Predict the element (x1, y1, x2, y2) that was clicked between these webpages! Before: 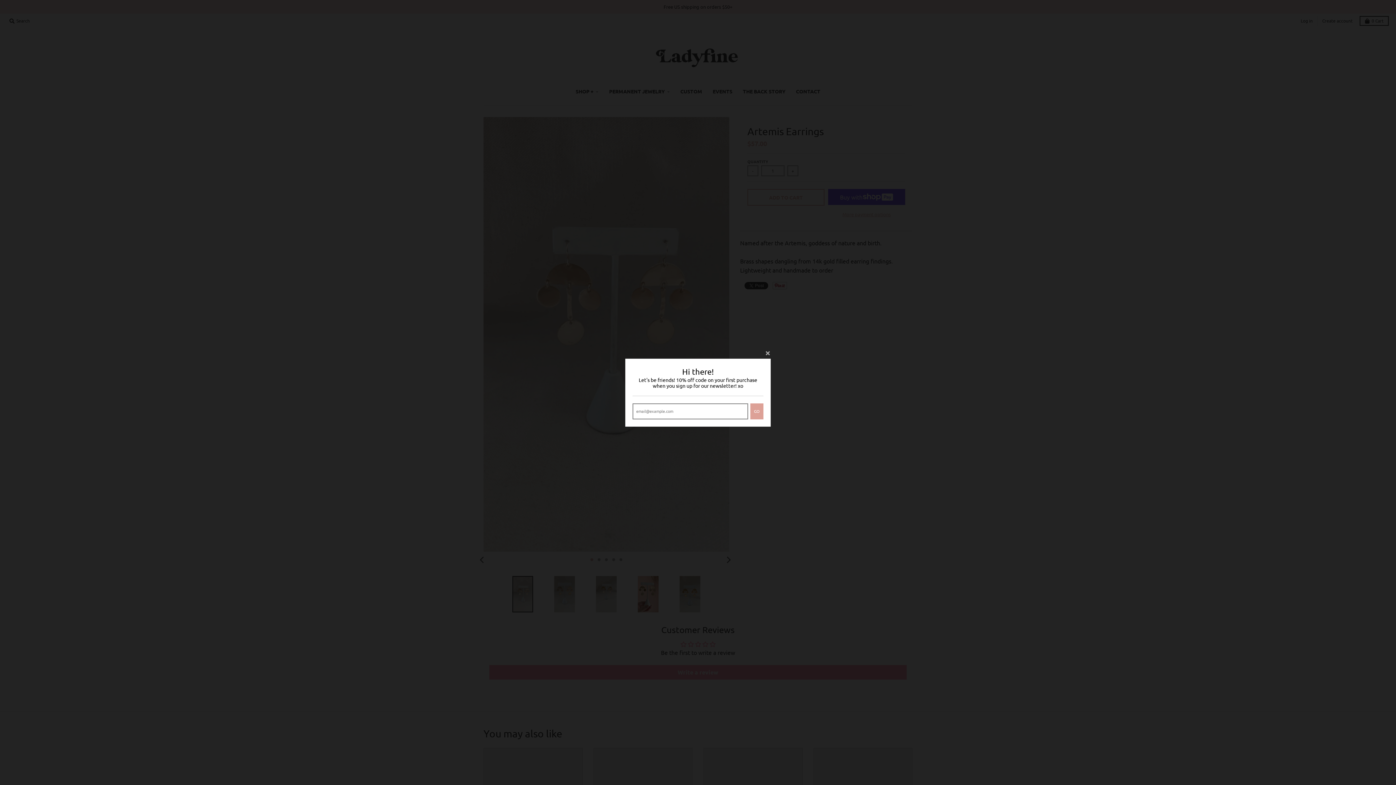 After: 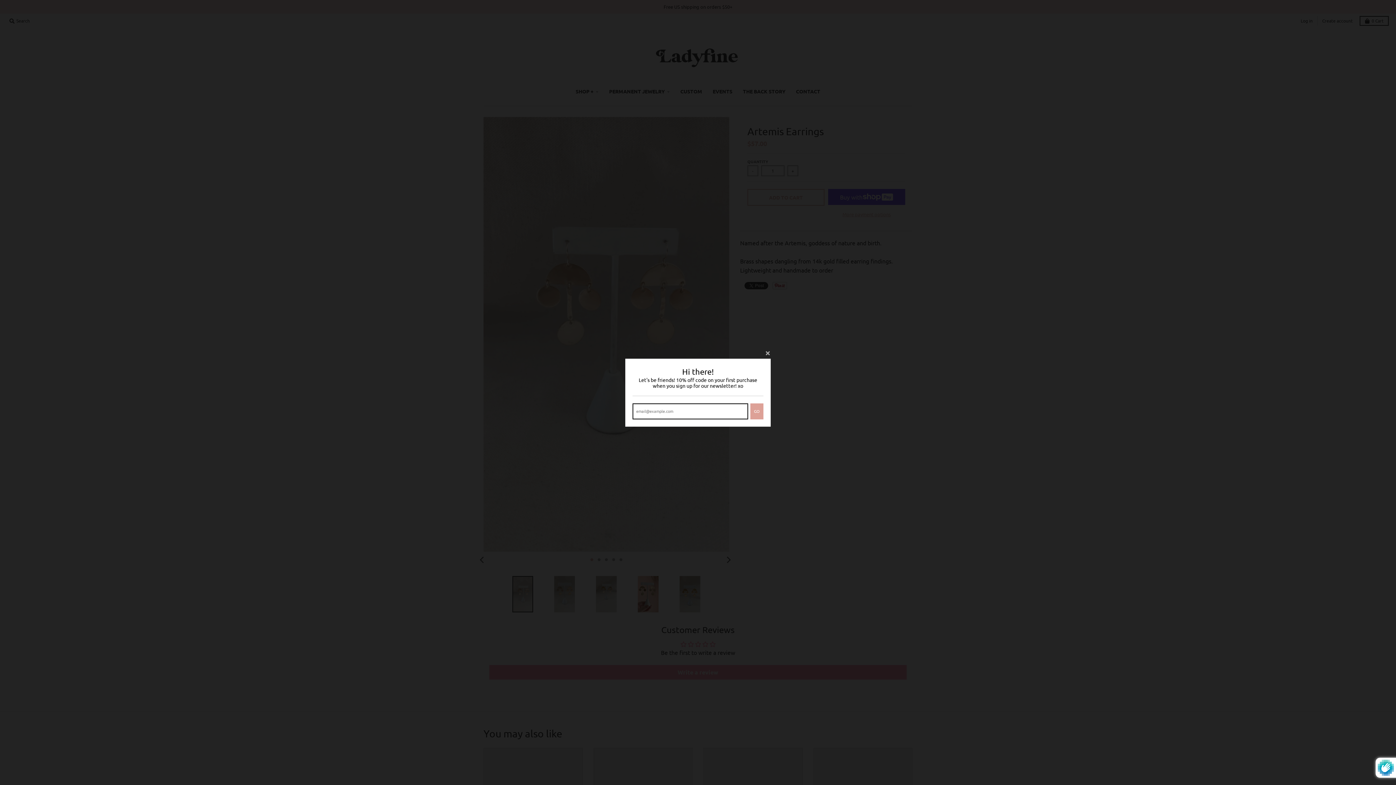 Action: bbox: (750, 418, 763, 434) label: GO